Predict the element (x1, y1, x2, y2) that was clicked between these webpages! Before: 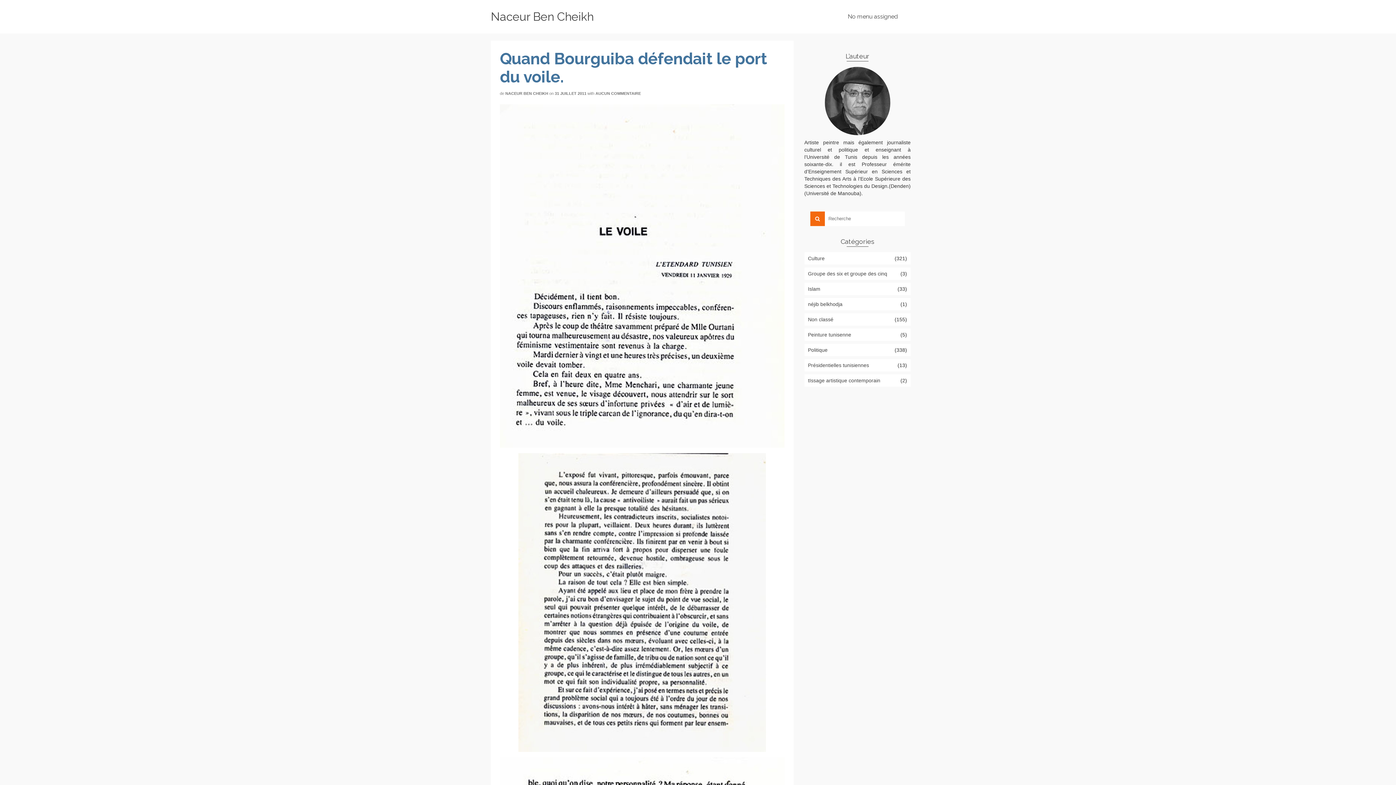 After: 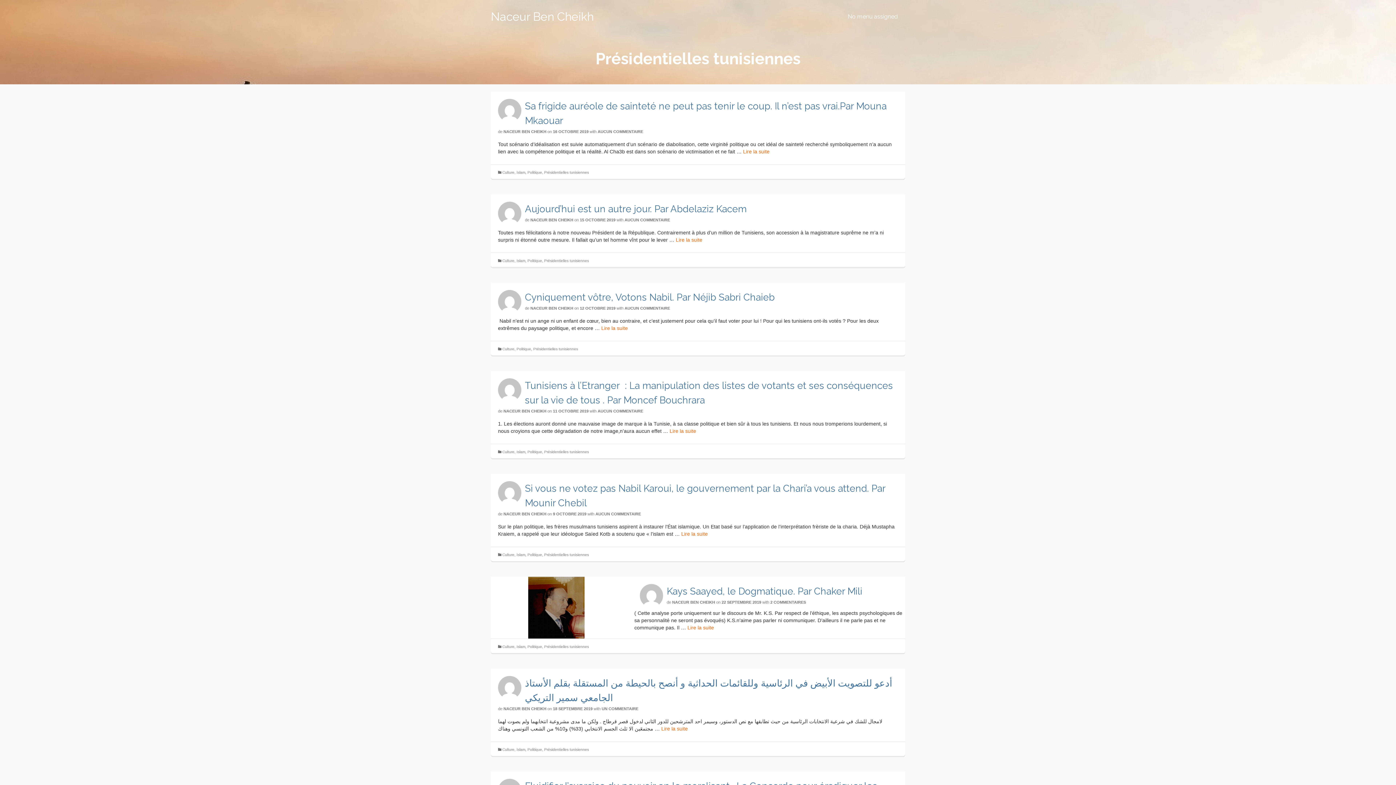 Action: label: Présidentielles tunisiennes bbox: (804, 359, 910, 371)